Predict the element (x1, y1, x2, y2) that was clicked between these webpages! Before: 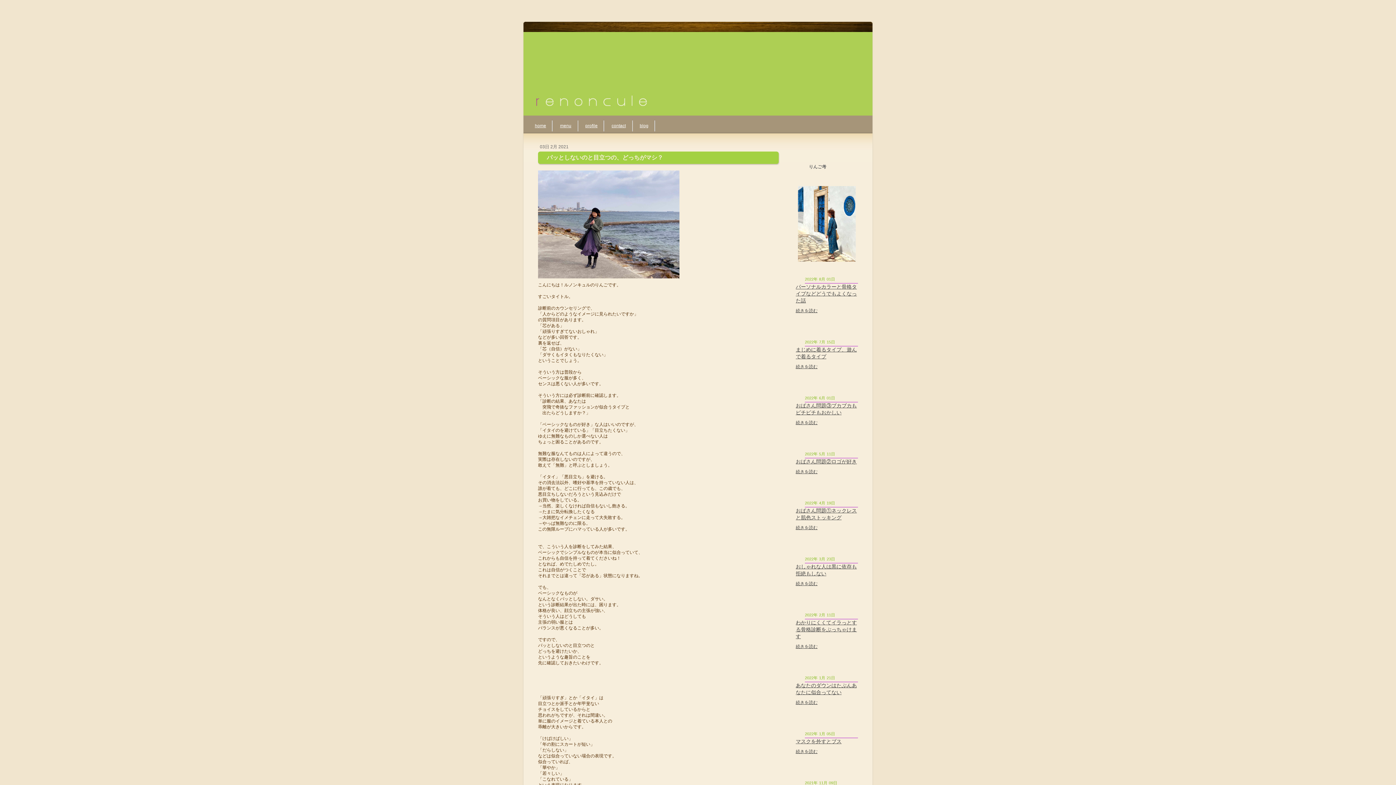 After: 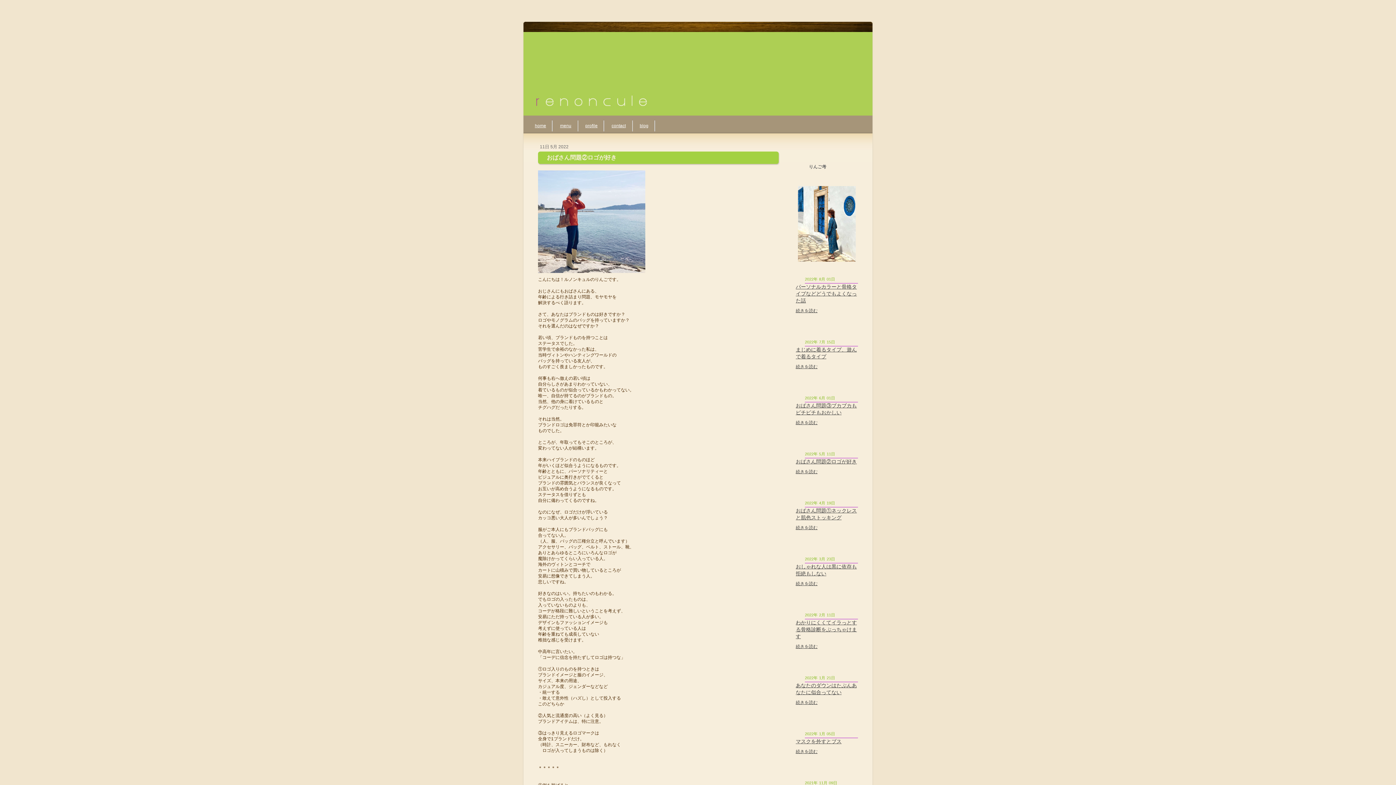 Action: bbox: (796, 469, 817, 474) label: 続きを読む